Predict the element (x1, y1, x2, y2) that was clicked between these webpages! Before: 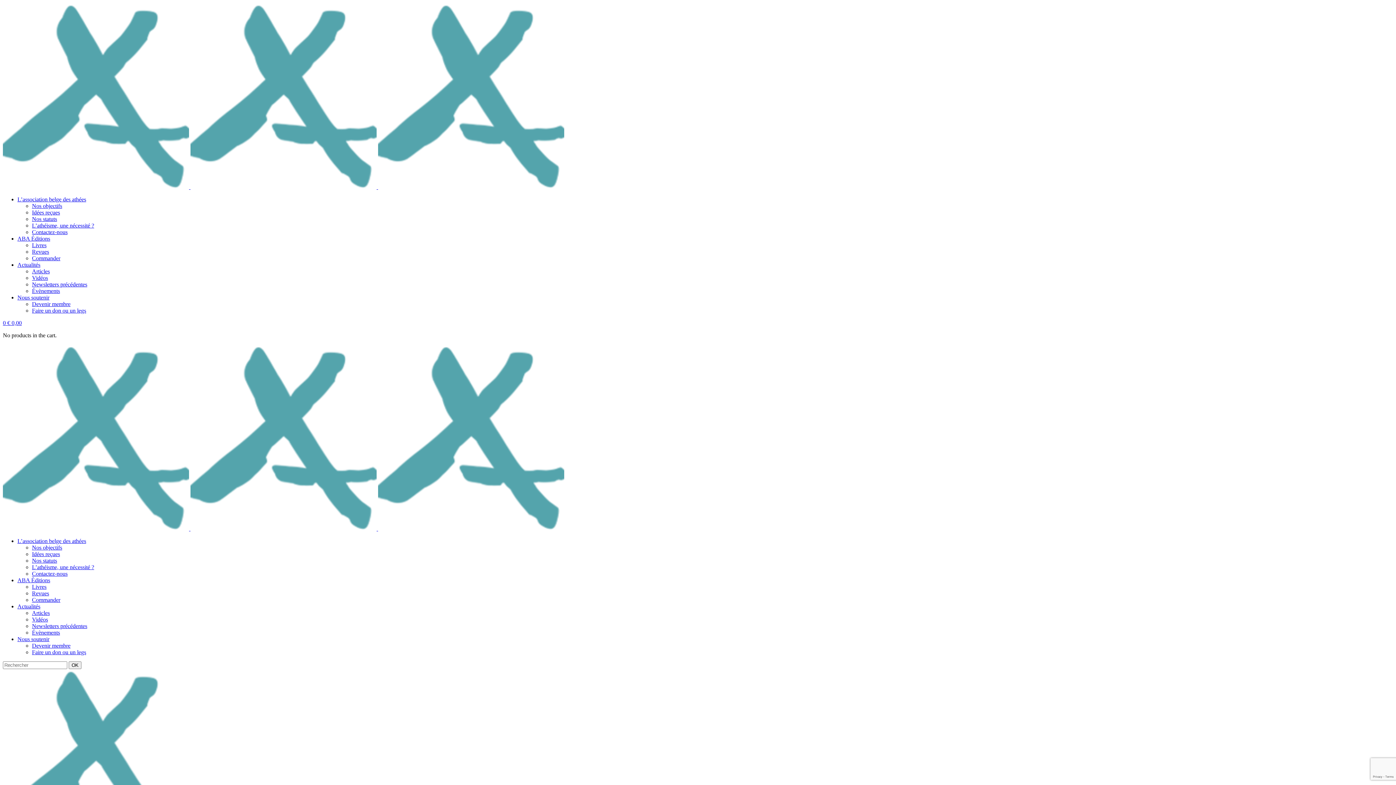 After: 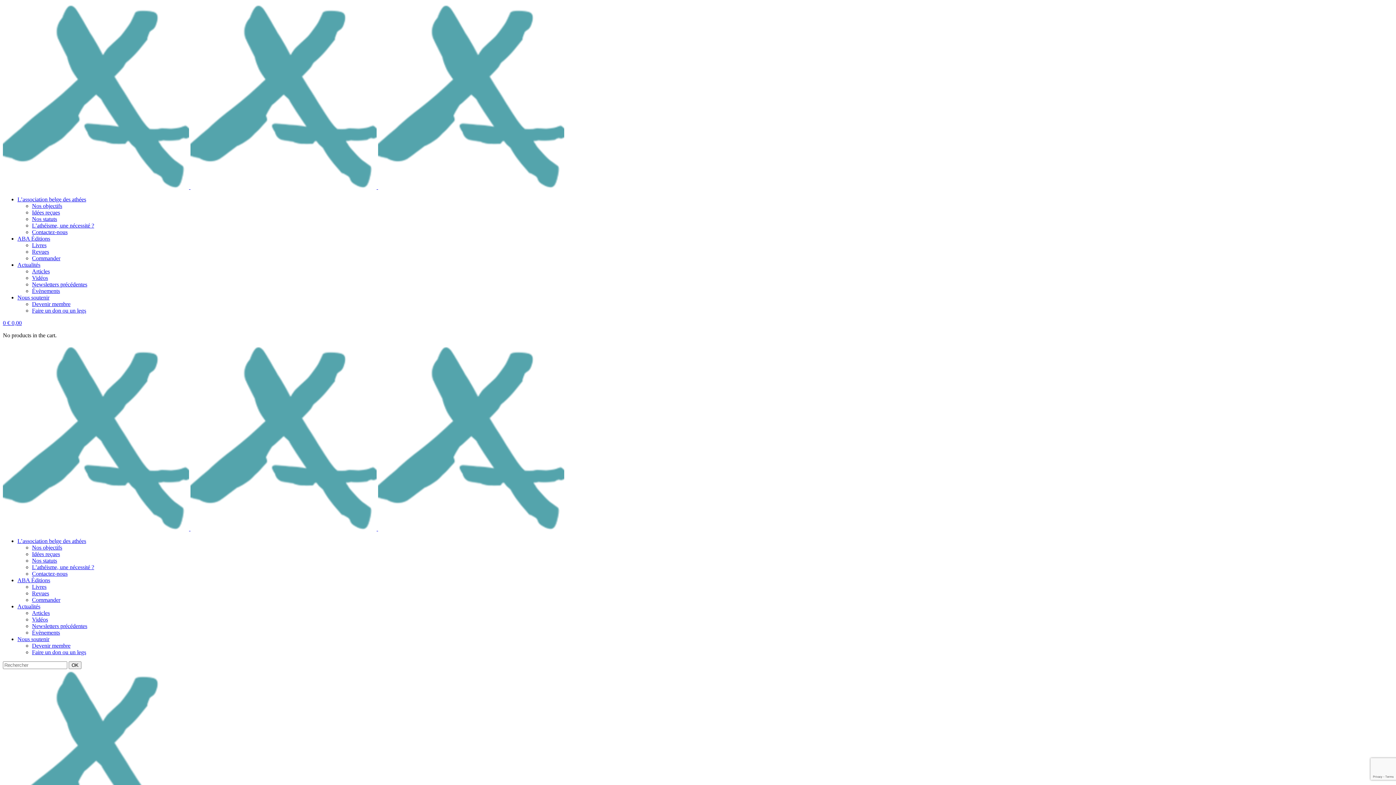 Action: label: Idées reçues bbox: (32, 551, 60, 557)